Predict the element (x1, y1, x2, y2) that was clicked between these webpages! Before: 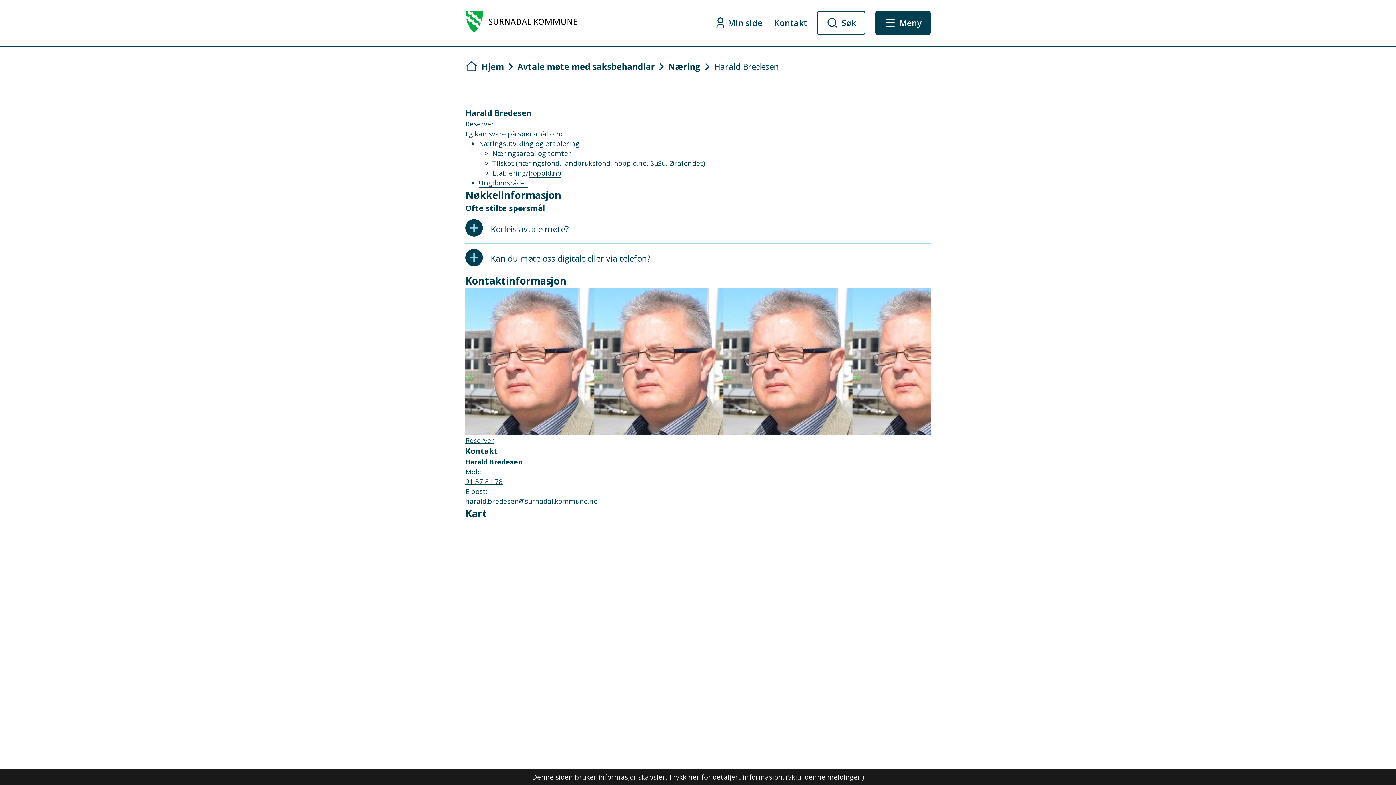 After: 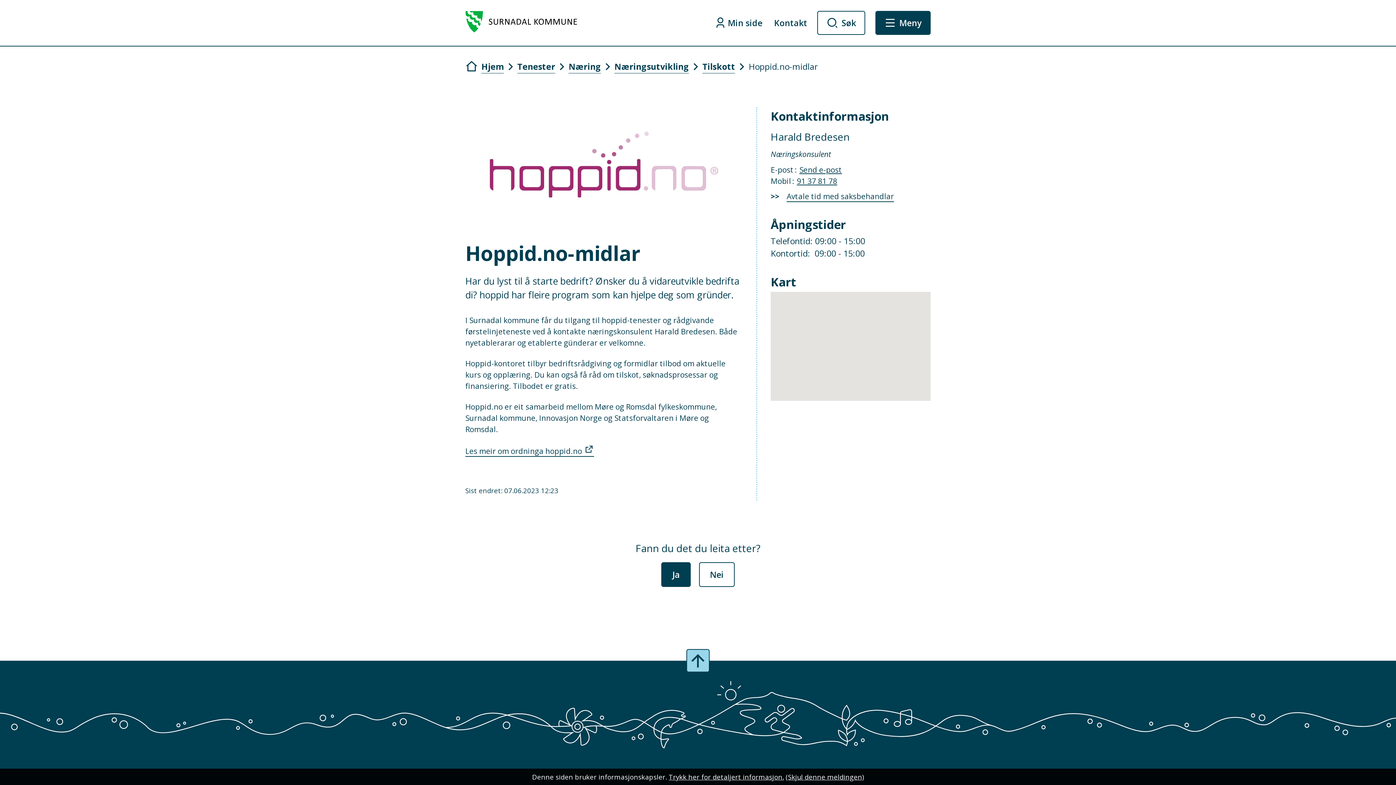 Action: bbox: (528, 168, 561, 178) label: hoppid.no